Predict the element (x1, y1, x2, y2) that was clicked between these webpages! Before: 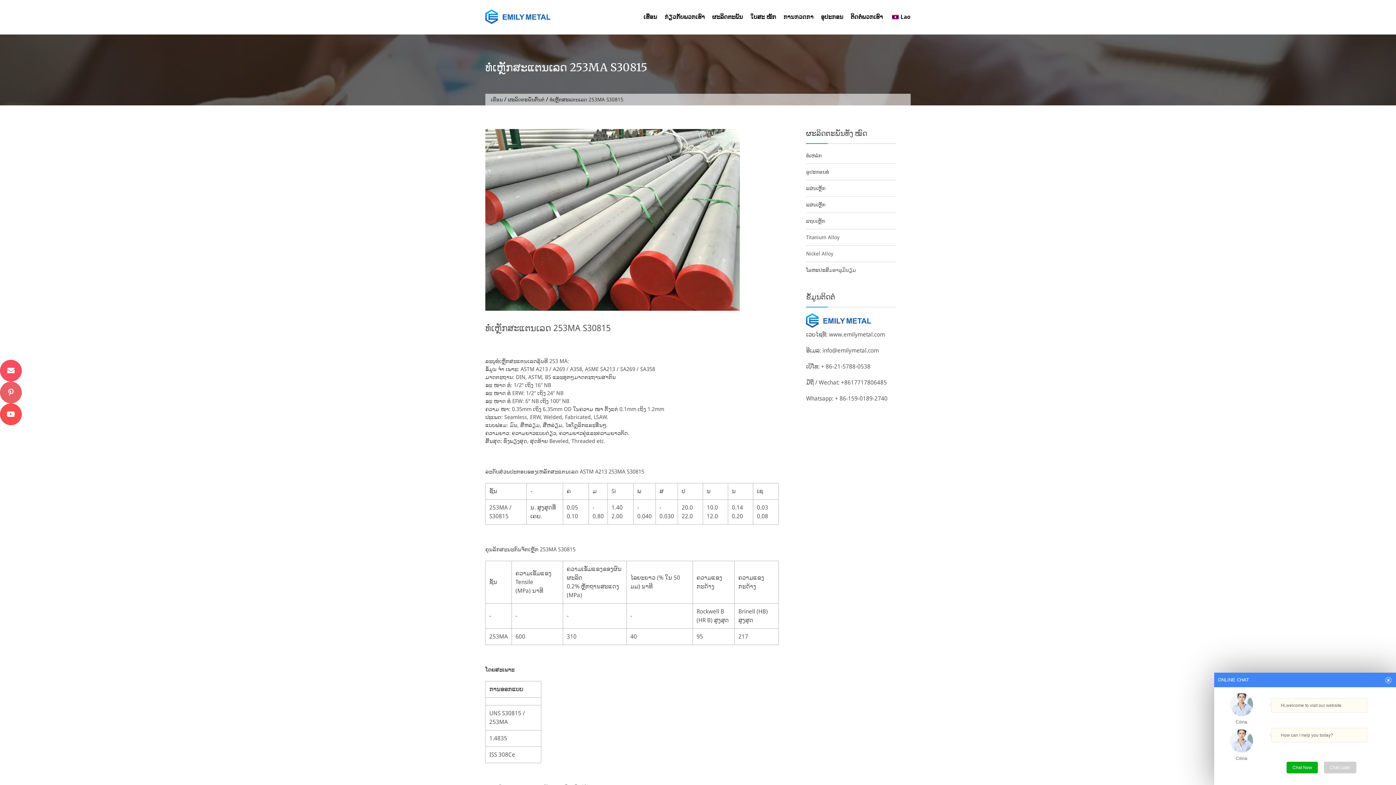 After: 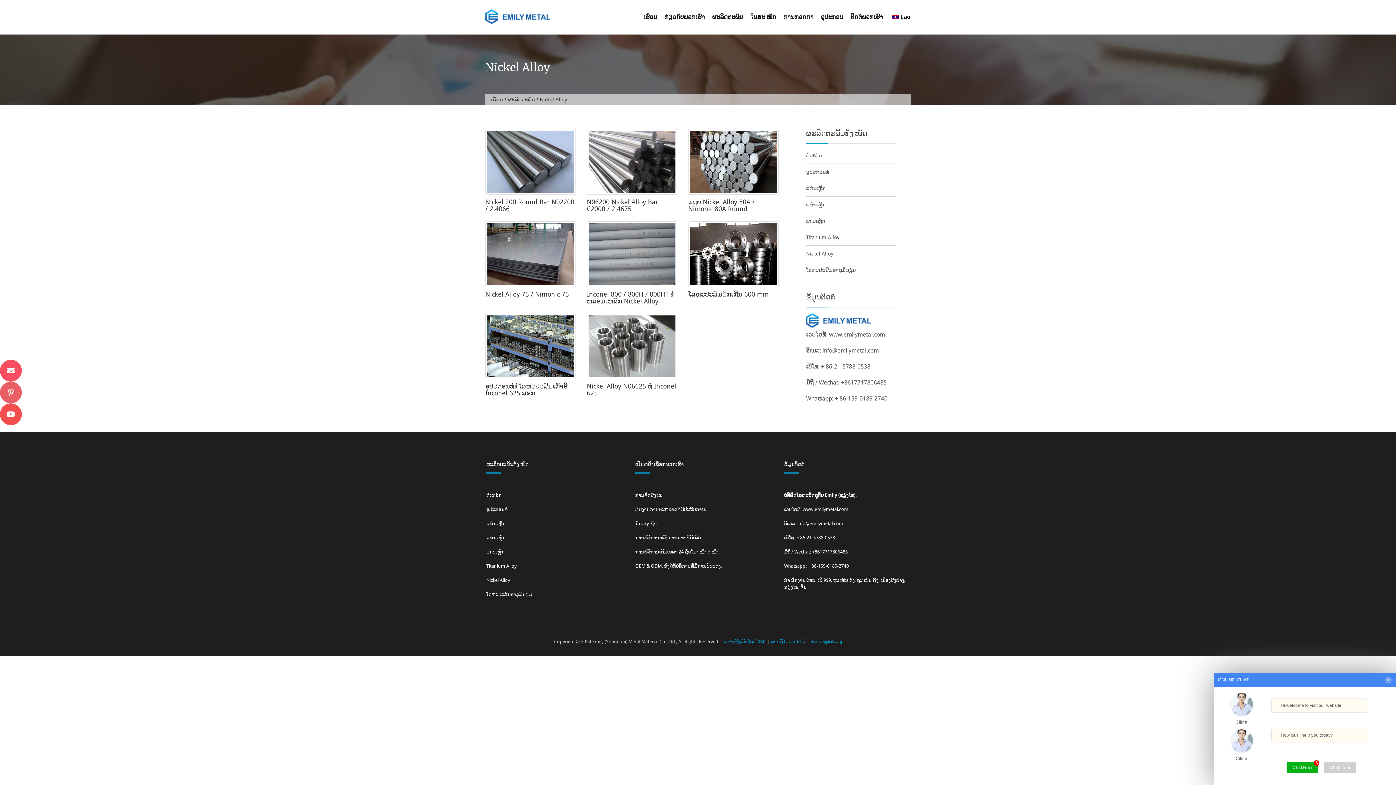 Action: bbox: (806, 250, 833, 256) label: Nickel Alloy